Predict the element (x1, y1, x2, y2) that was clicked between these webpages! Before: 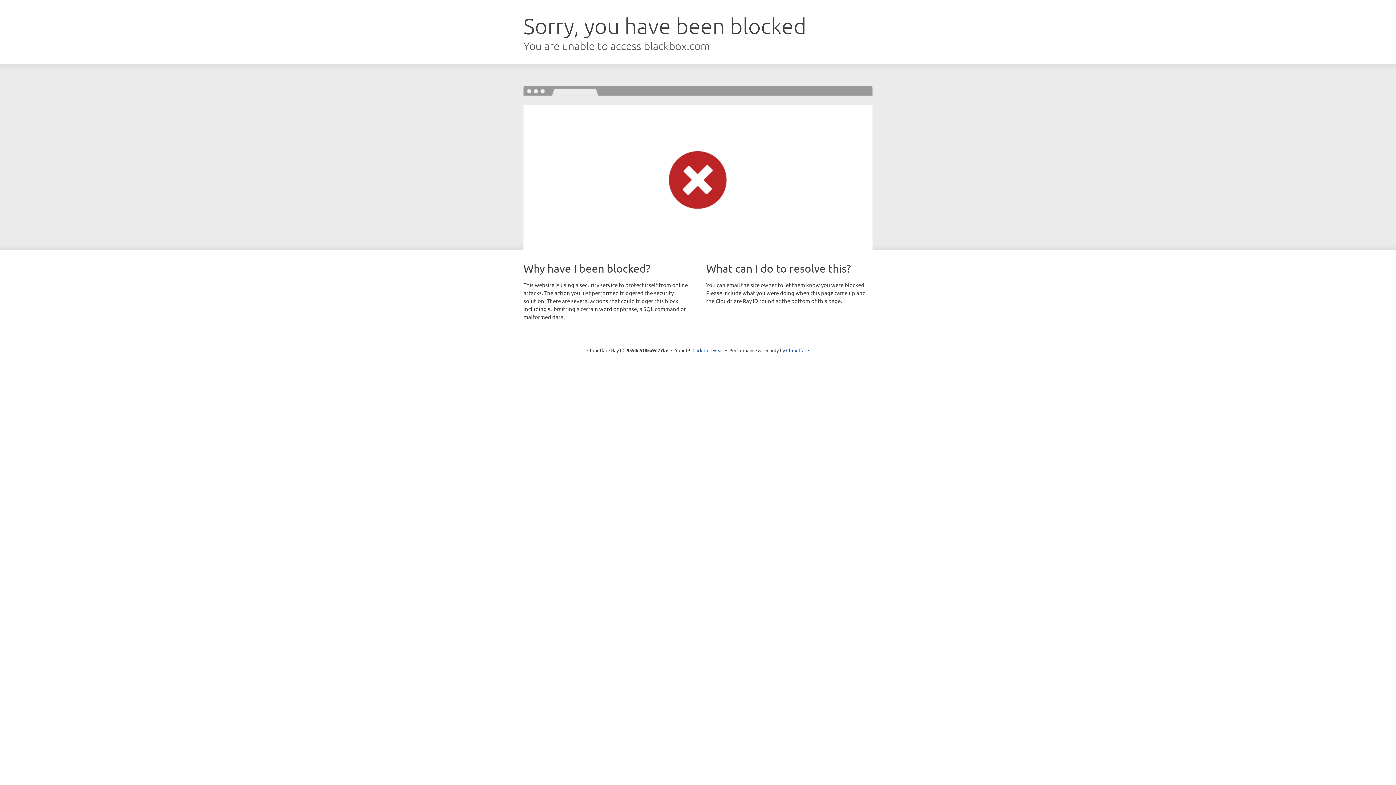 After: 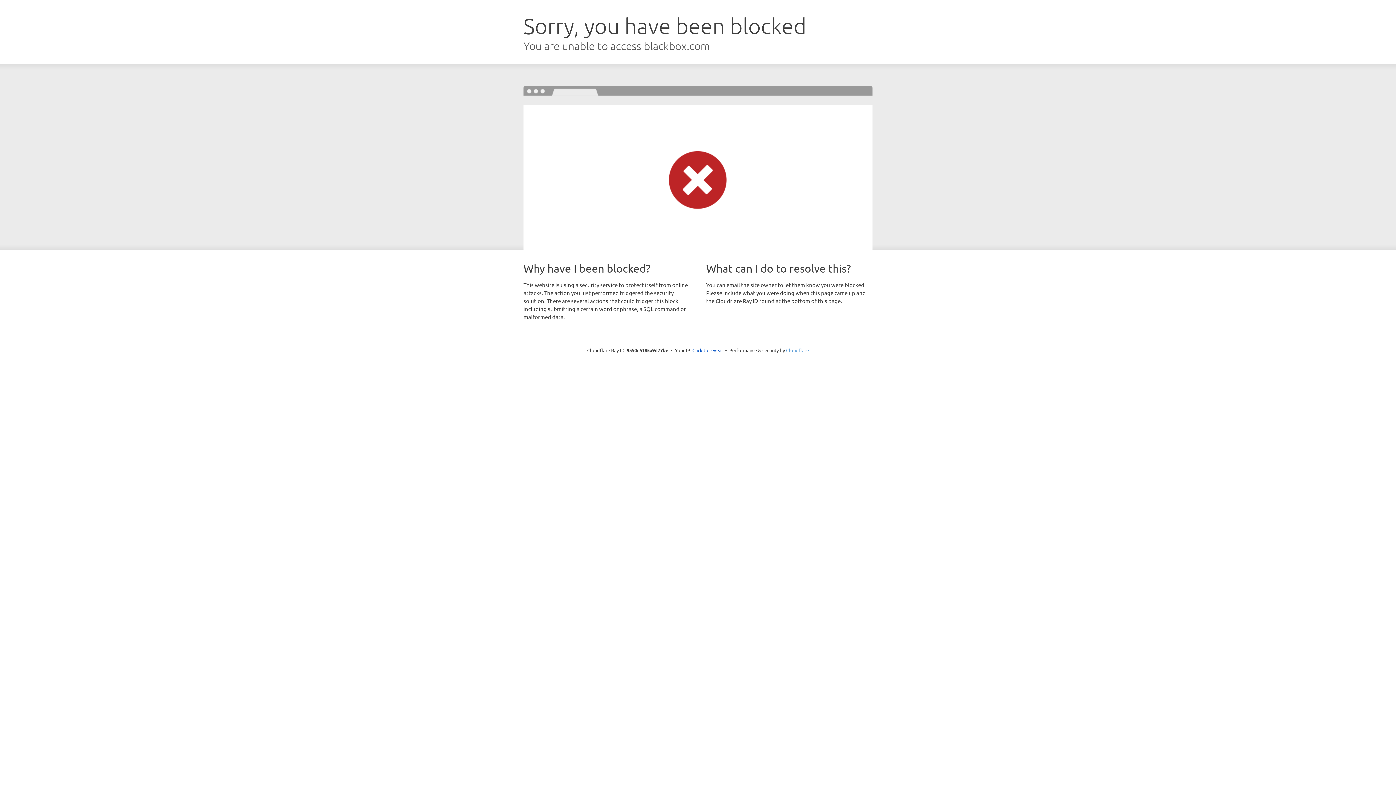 Action: label: Cloudflare bbox: (786, 347, 809, 353)